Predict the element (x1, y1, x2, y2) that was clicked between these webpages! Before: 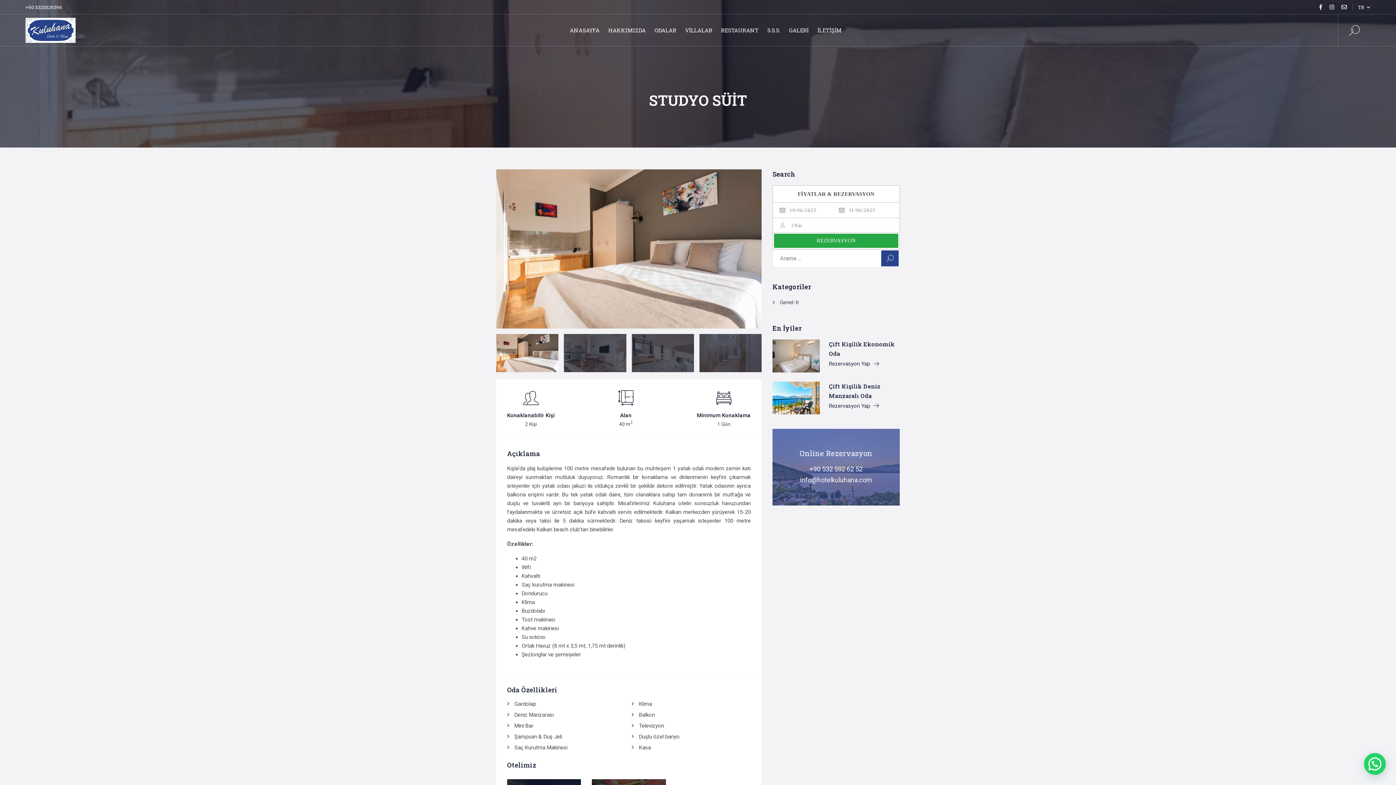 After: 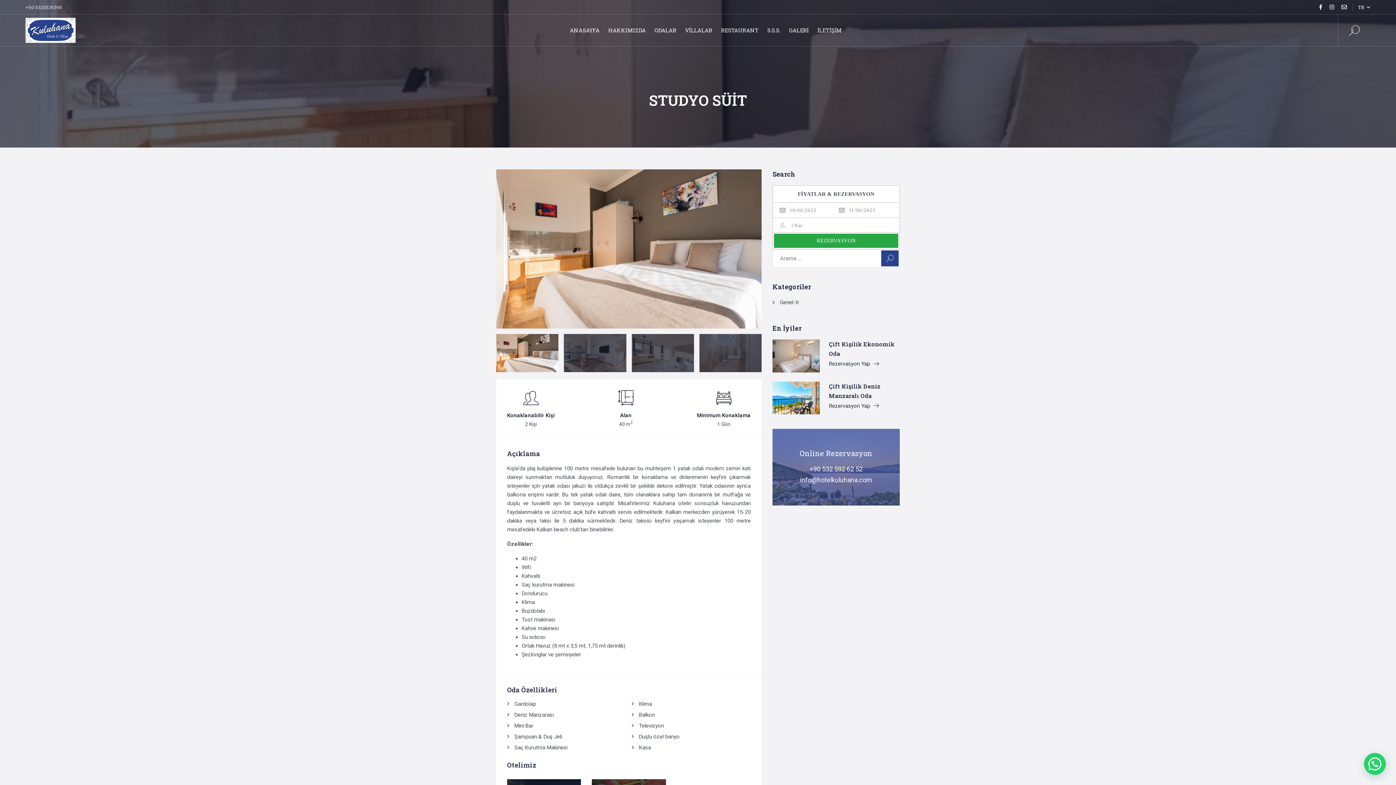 Action: label: +90 5320529396 bbox: (25, 0, 62, 14)